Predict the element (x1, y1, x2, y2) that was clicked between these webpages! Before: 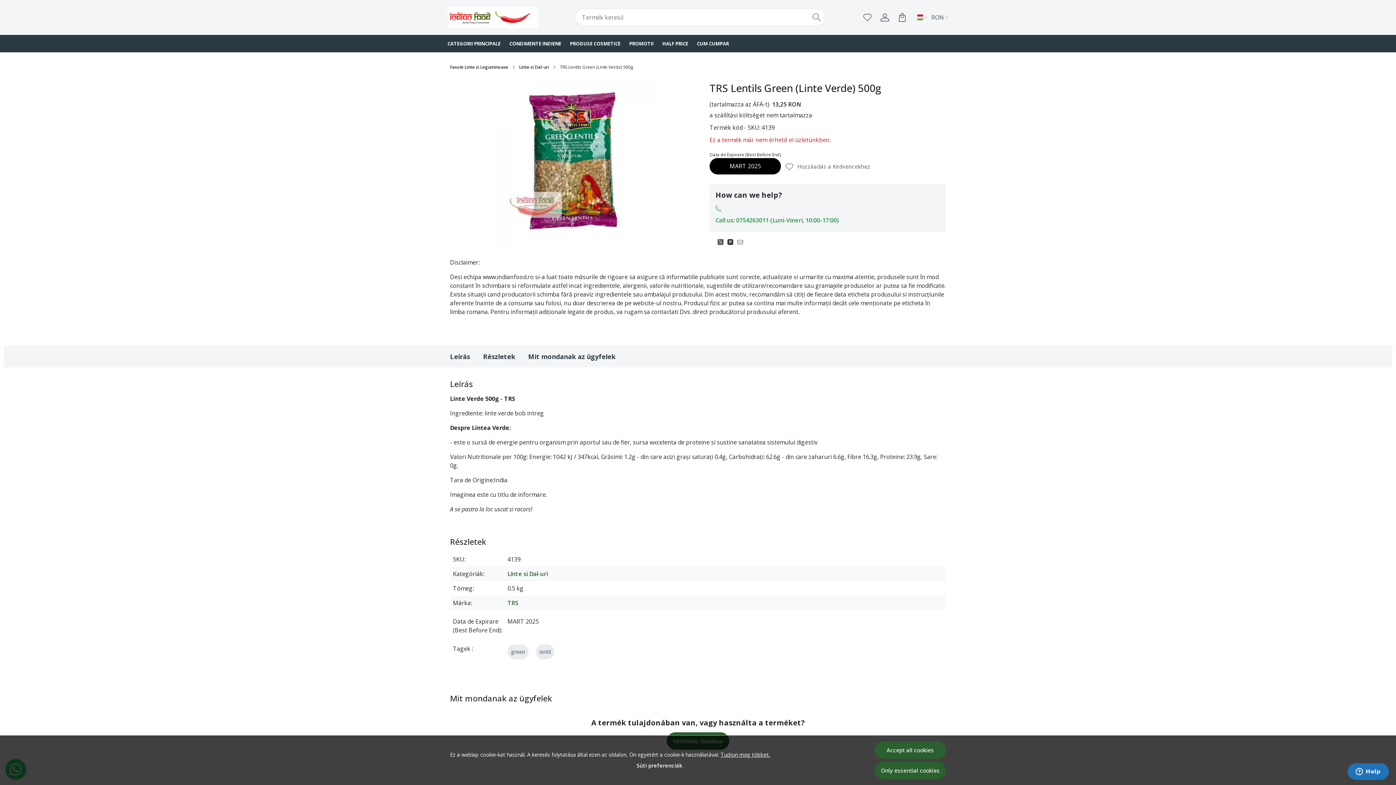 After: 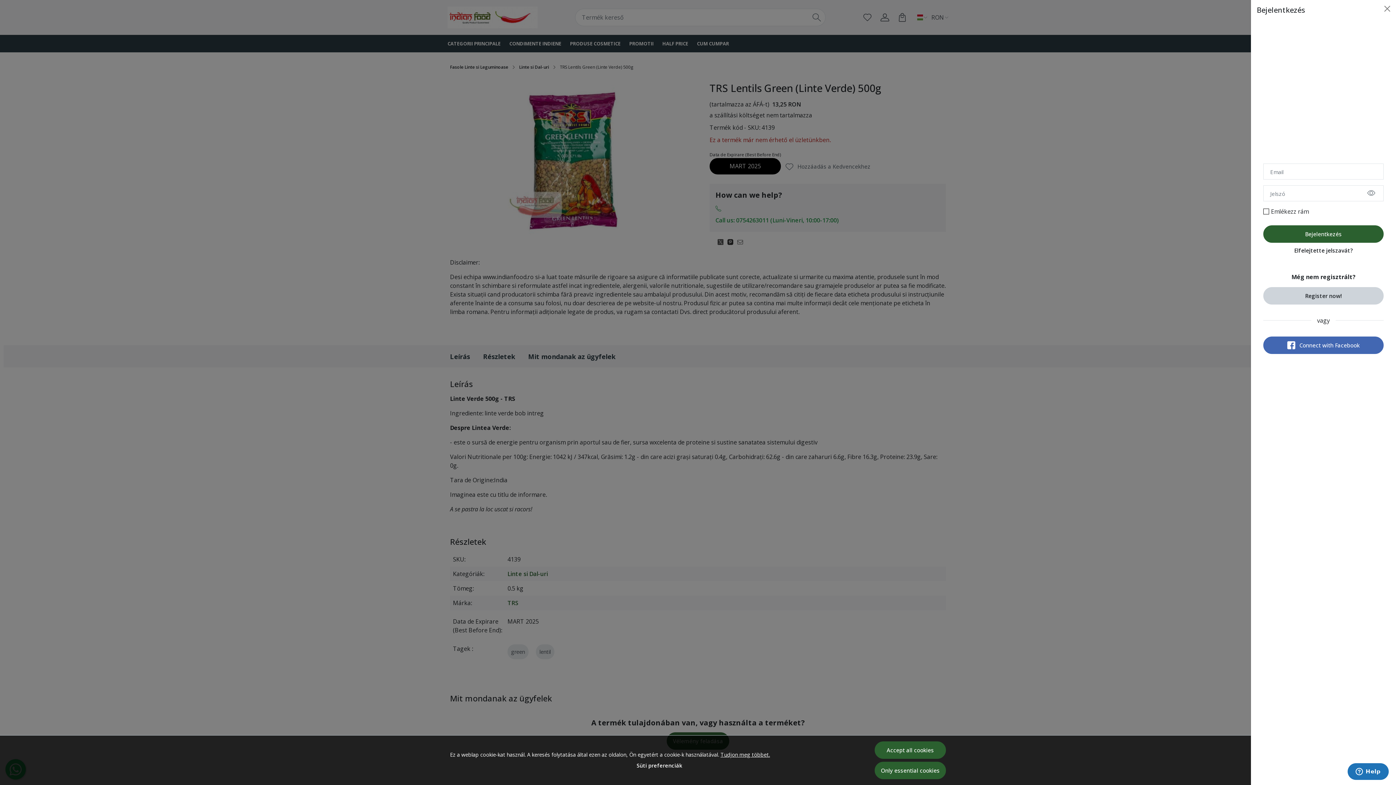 Action: label: My account bbox: (880, 0, 889, 34)